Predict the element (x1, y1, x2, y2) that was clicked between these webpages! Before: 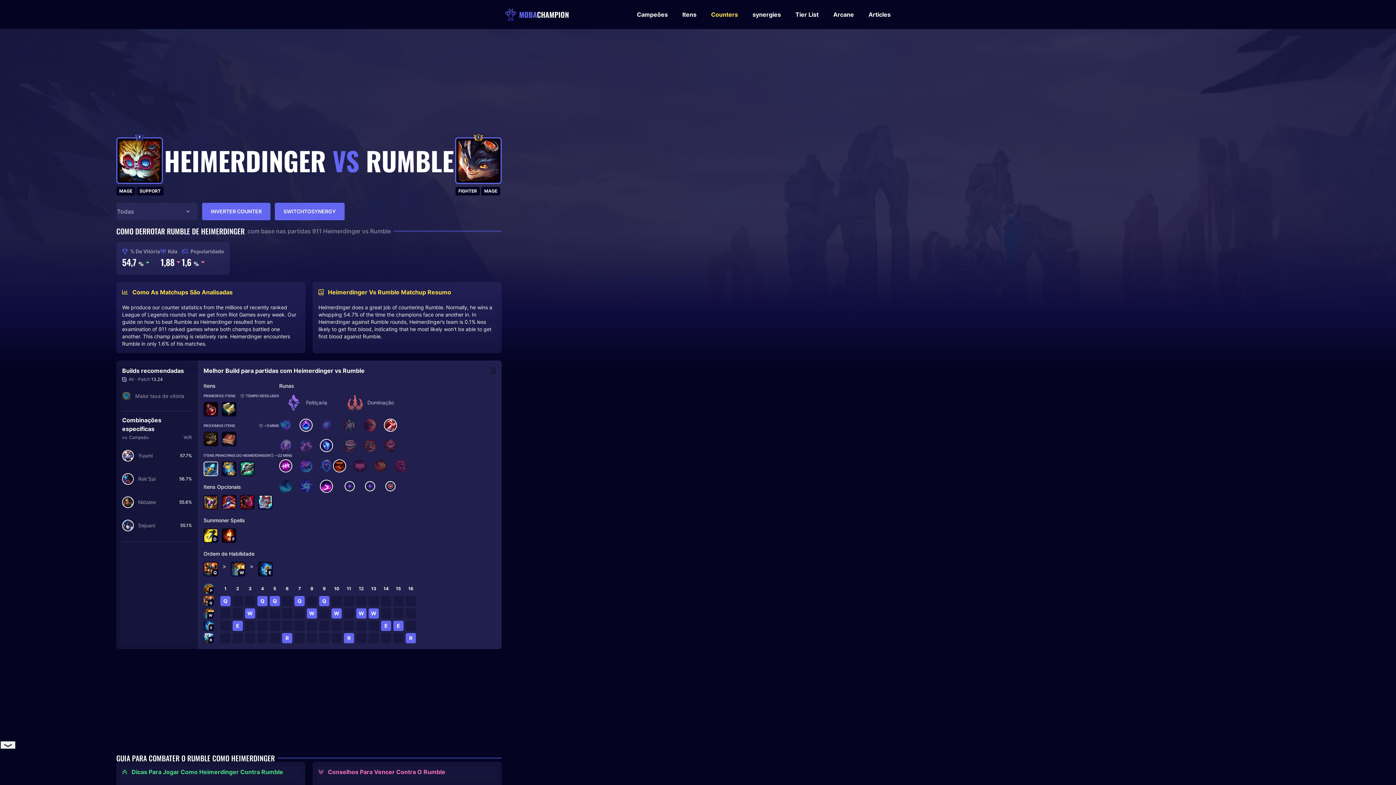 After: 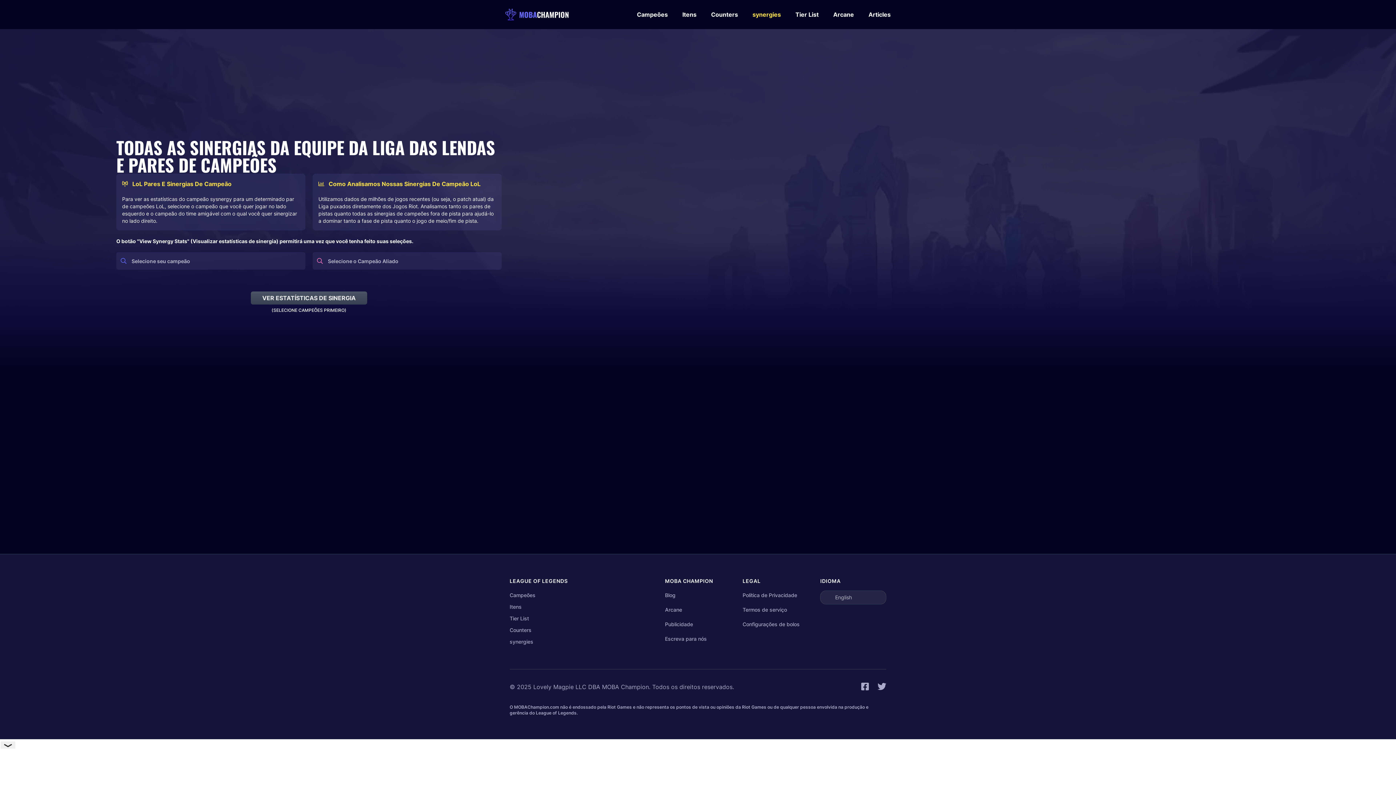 Action: label: synergies bbox: (752, 11, 781, 17)